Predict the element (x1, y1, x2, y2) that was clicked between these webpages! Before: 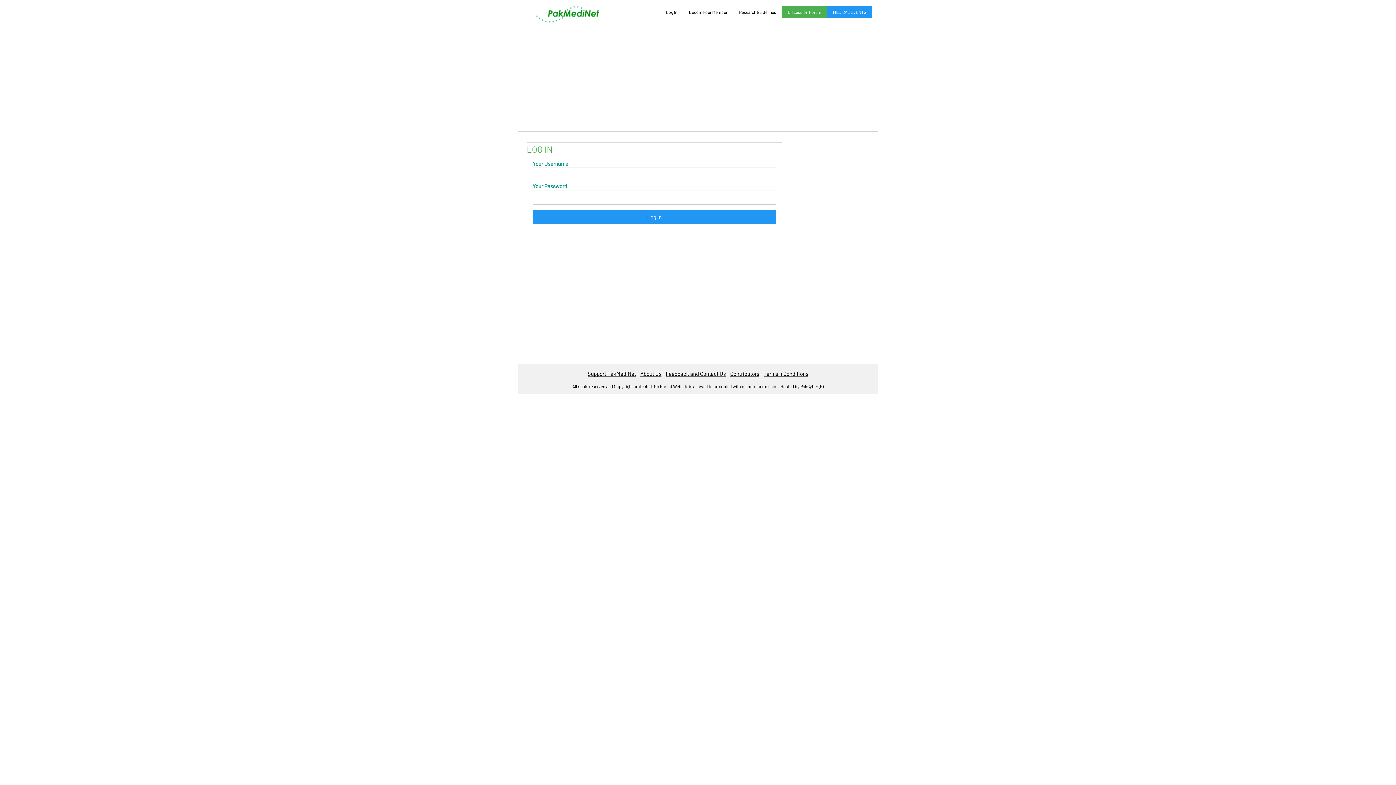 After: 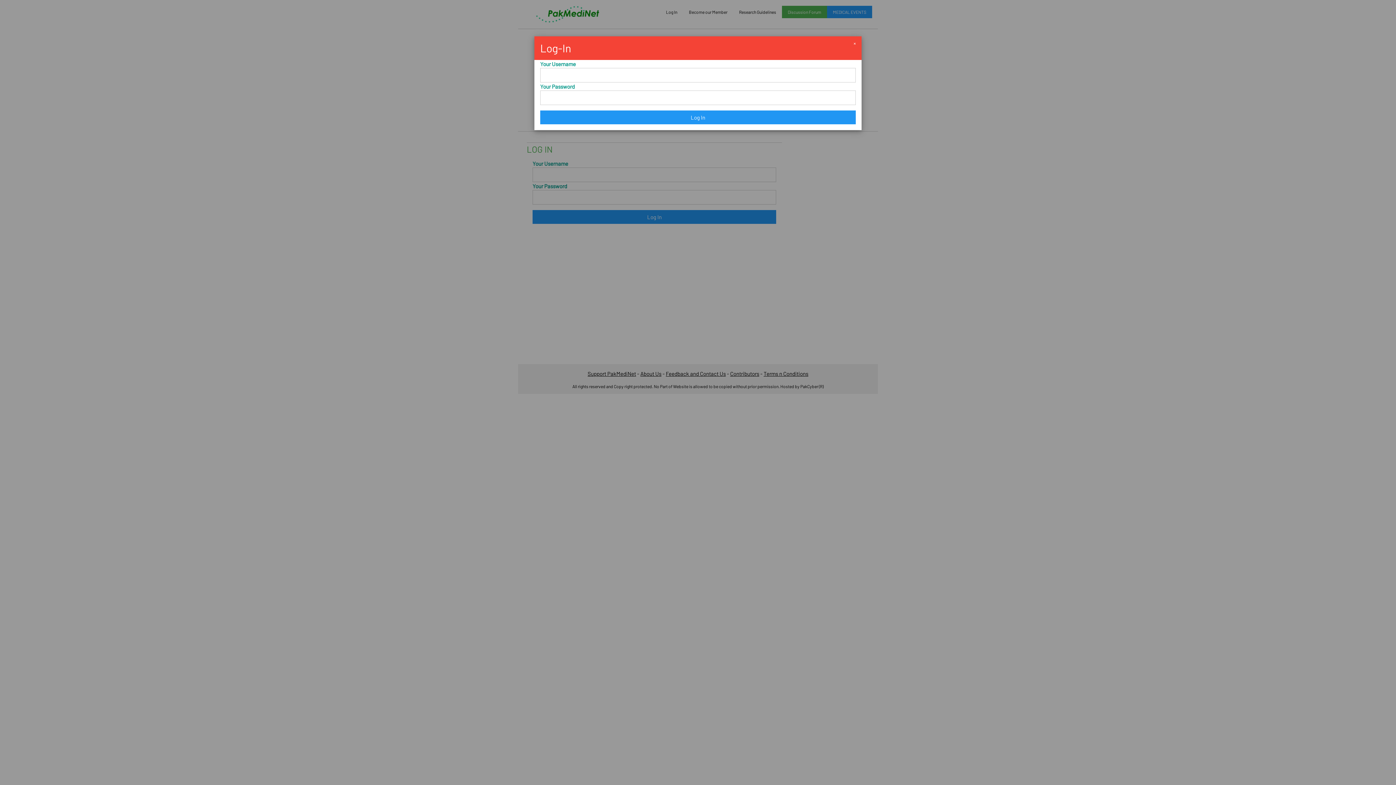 Action: label: Log In bbox: (660, 5, 683, 18)